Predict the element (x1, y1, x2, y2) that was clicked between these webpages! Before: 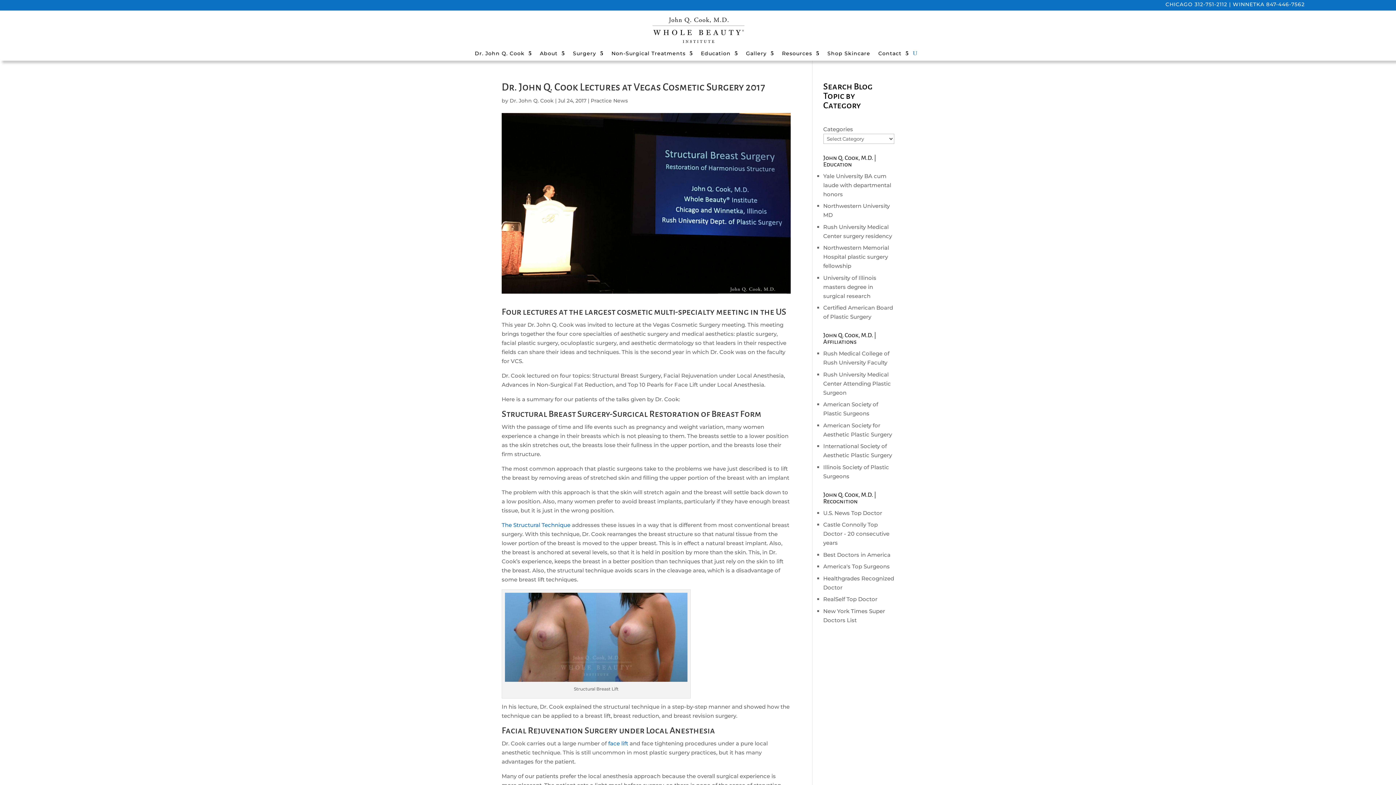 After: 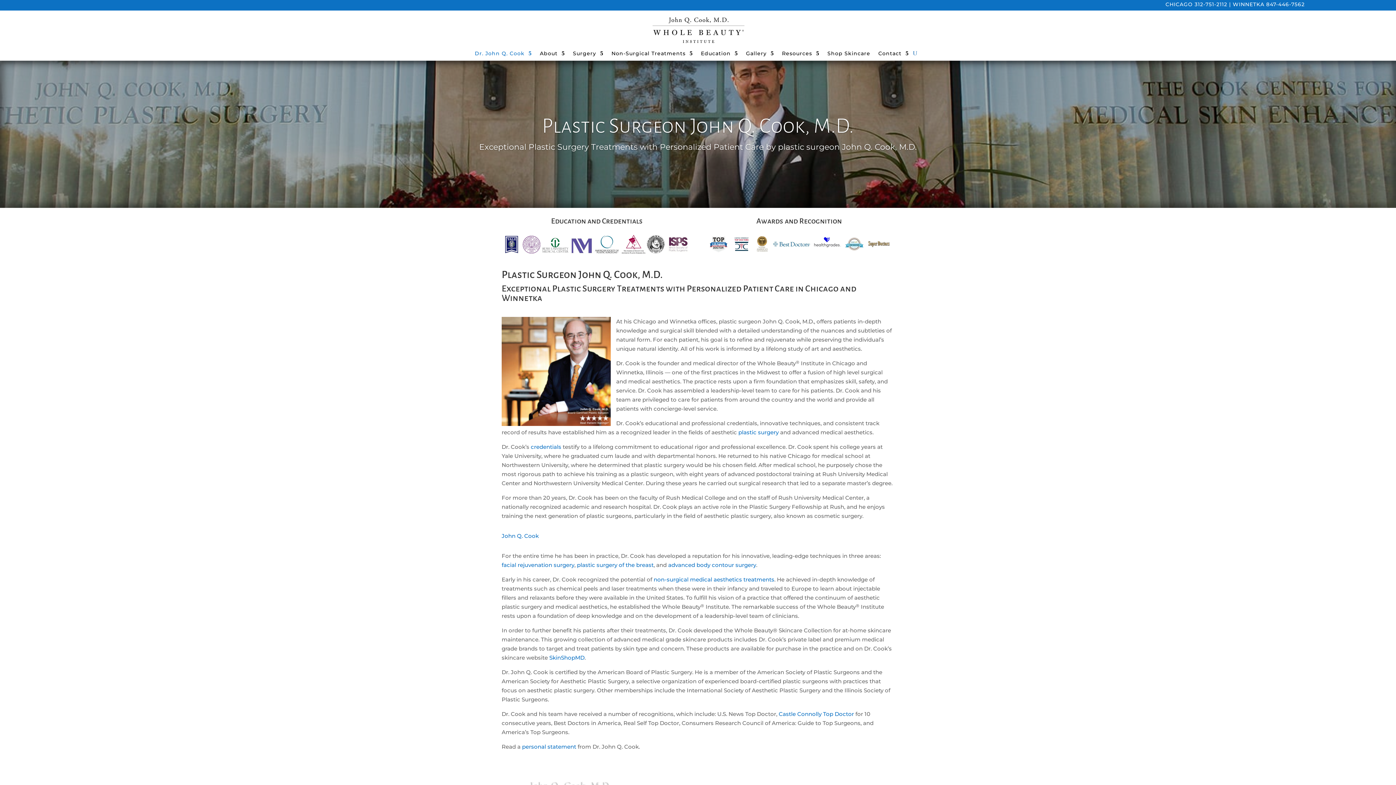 Action: label: Dr. John Q. Cook bbox: (474, 50, 532, 58)